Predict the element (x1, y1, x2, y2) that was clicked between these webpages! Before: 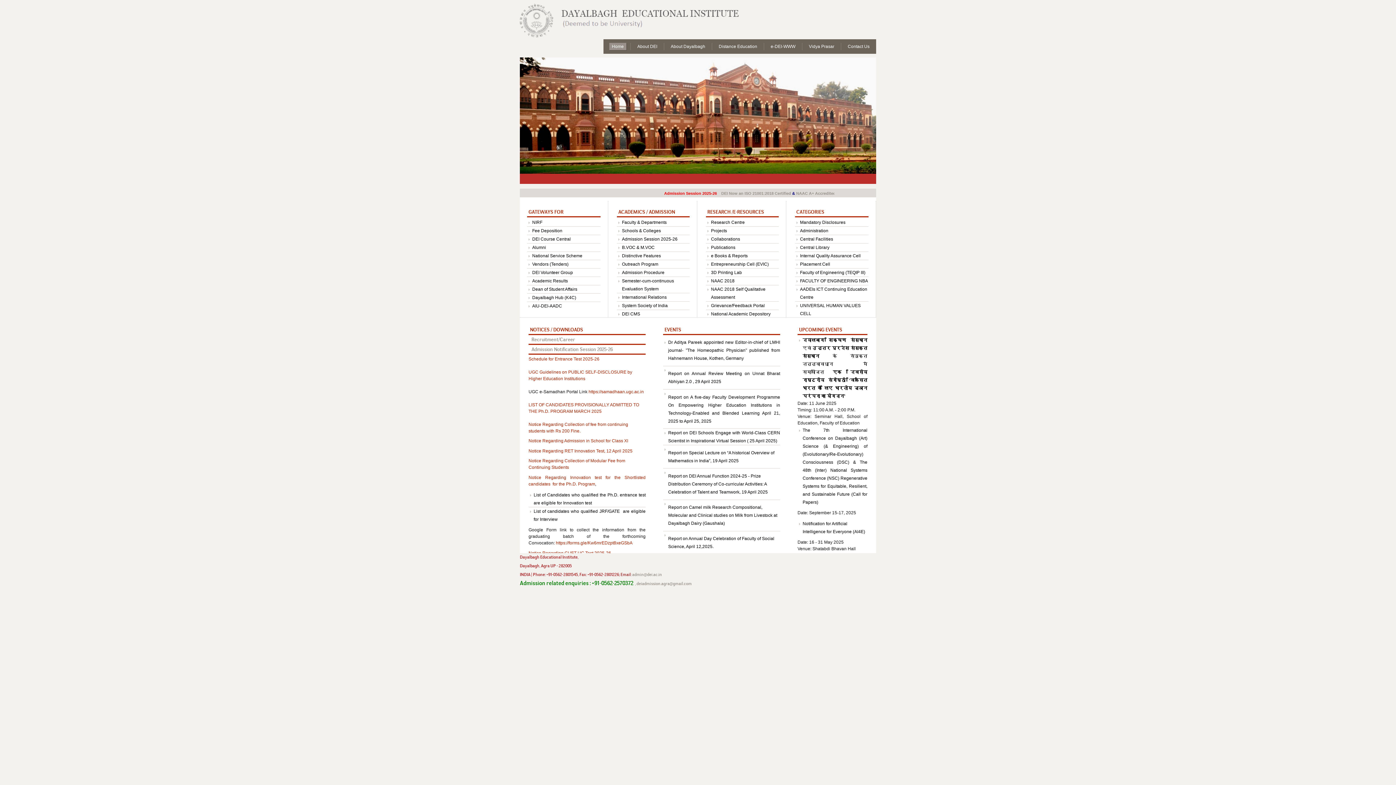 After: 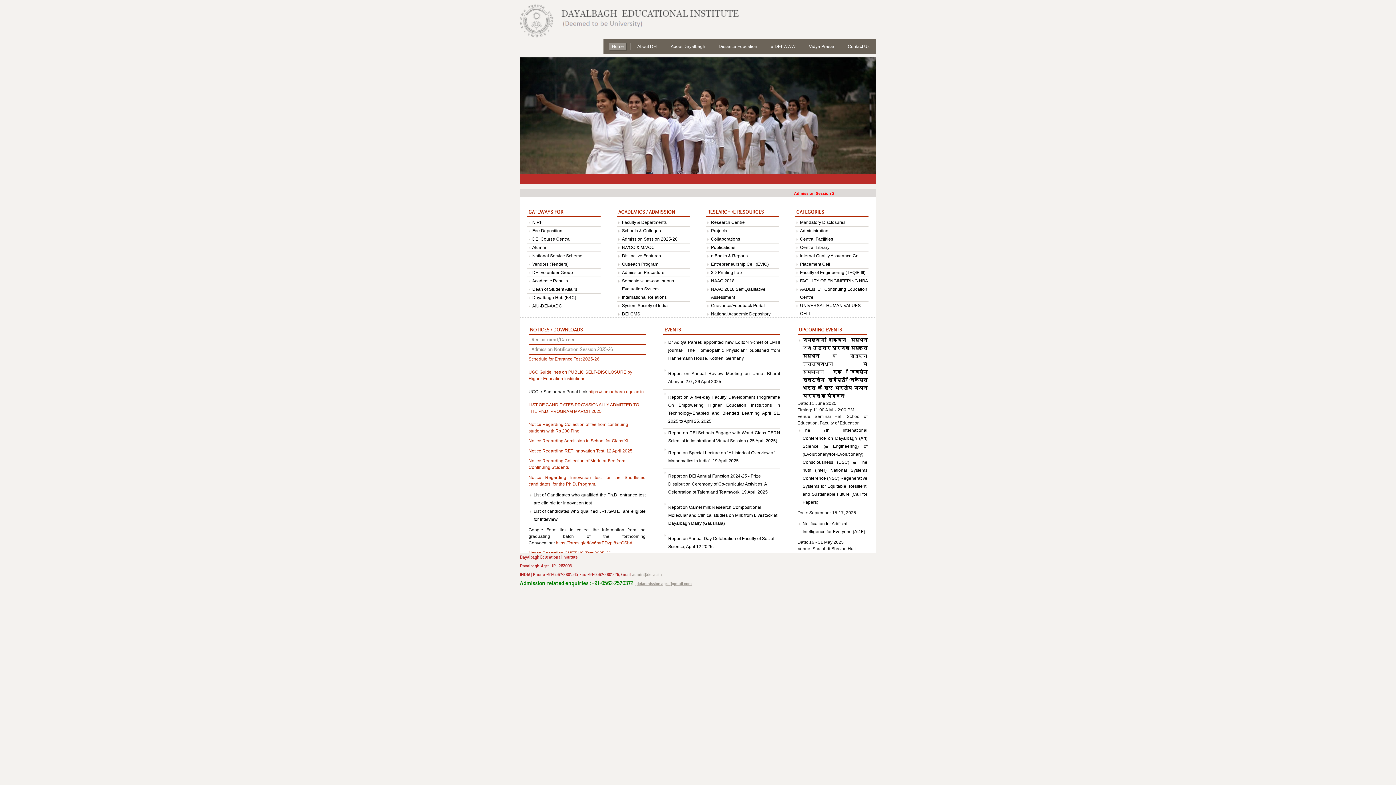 Action: label: deiadmission.agra@gmail.com bbox: (636, 581, 692, 586)